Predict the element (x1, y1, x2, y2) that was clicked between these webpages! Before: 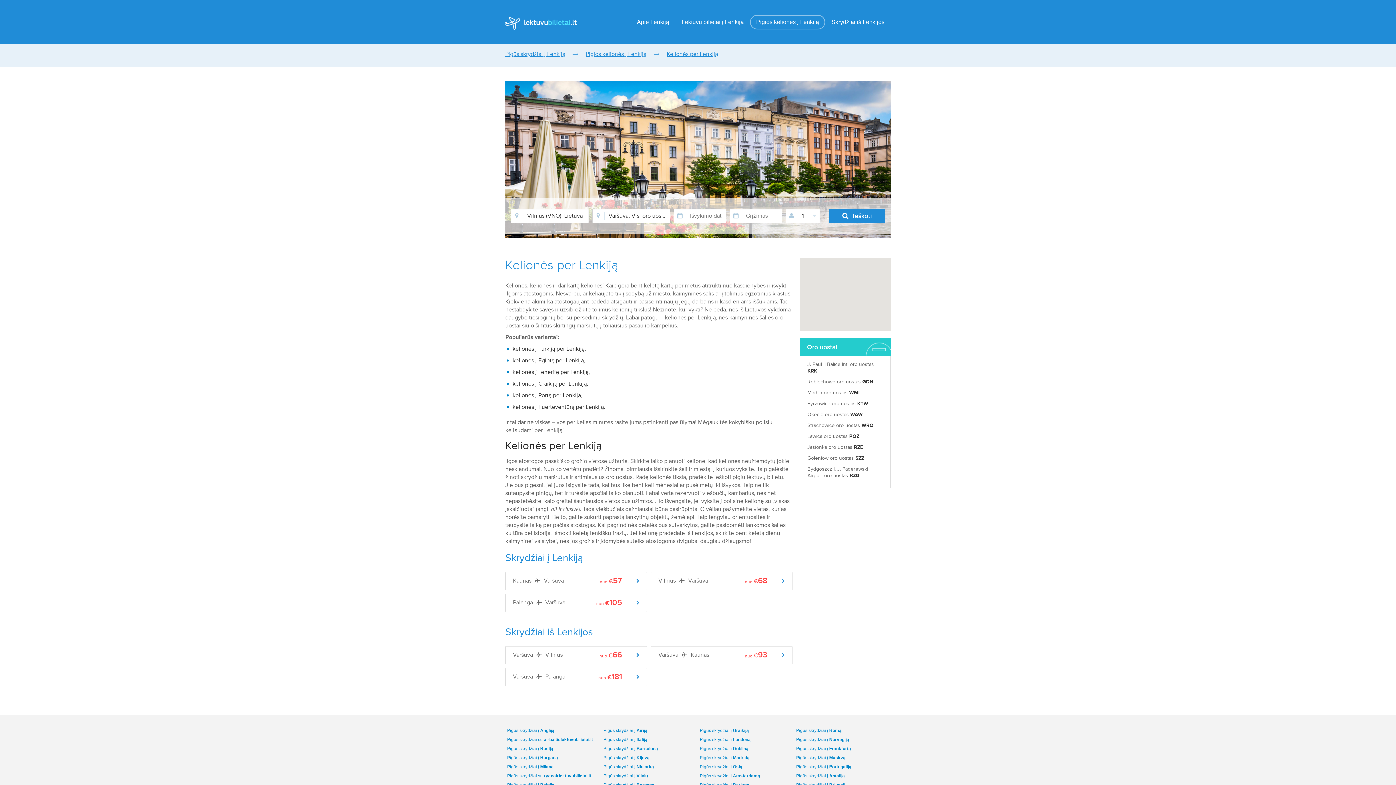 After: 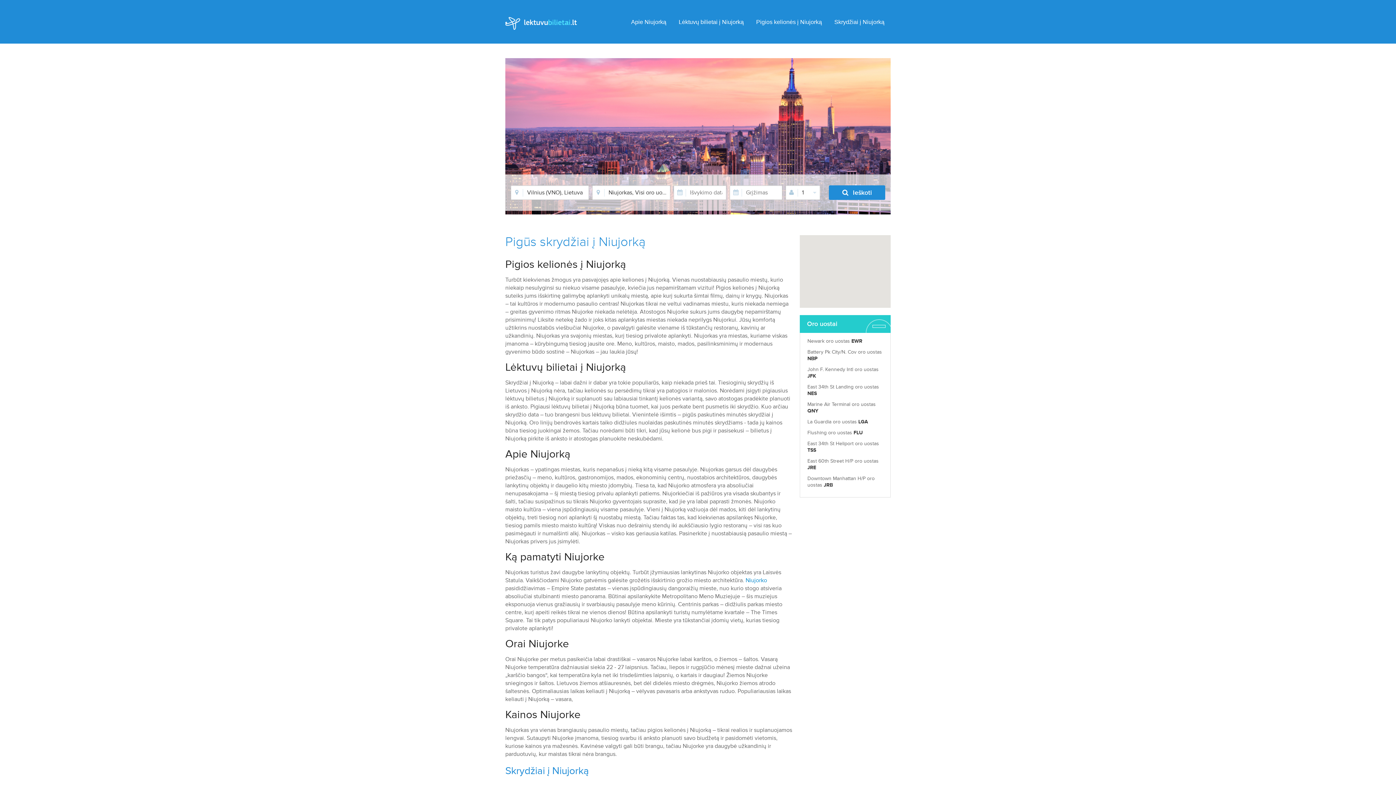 Action: bbox: (603, 764, 654, 769) label: Pigūs skrydžiai į Niujorką